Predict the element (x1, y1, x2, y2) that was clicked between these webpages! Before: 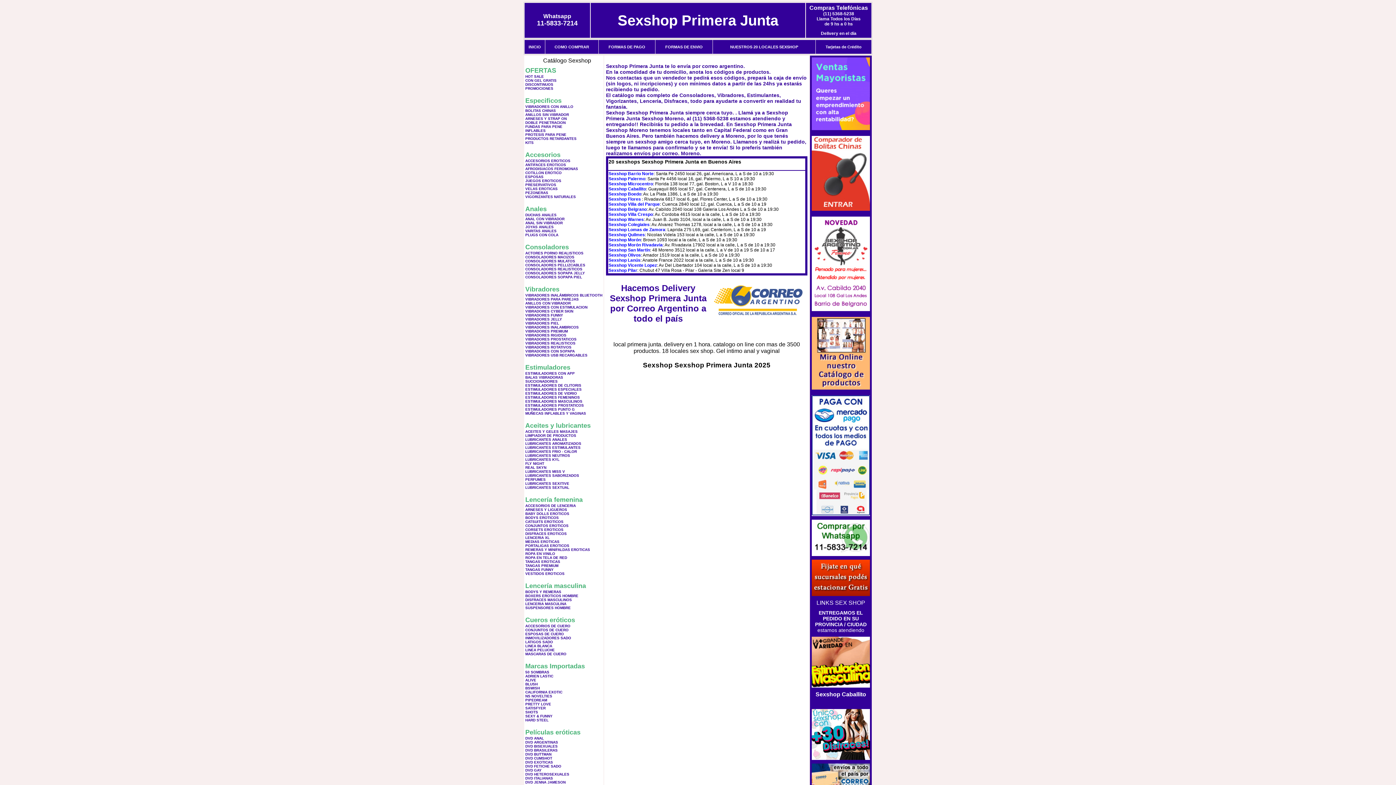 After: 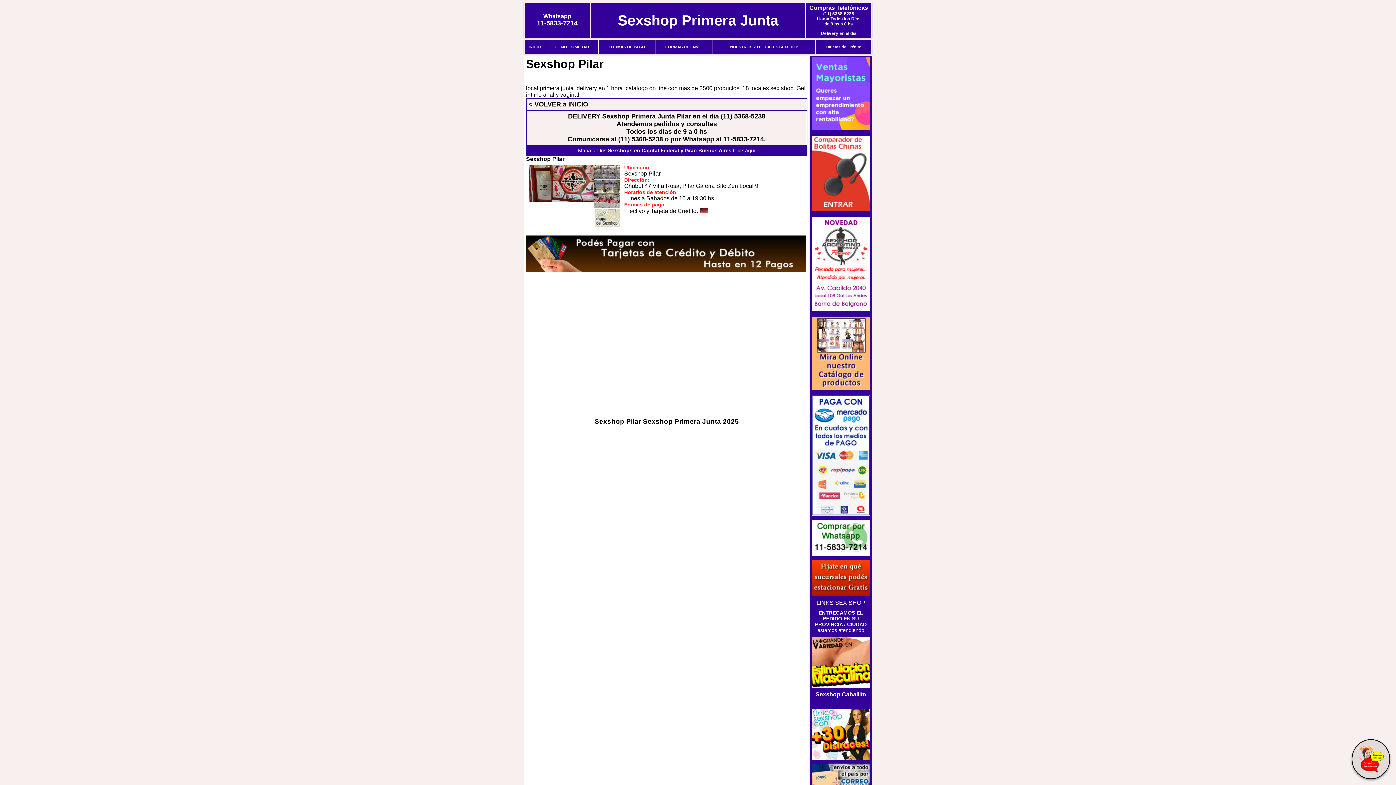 Action: label: Sexshop Pilar bbox: (608, 268, 637, 273)